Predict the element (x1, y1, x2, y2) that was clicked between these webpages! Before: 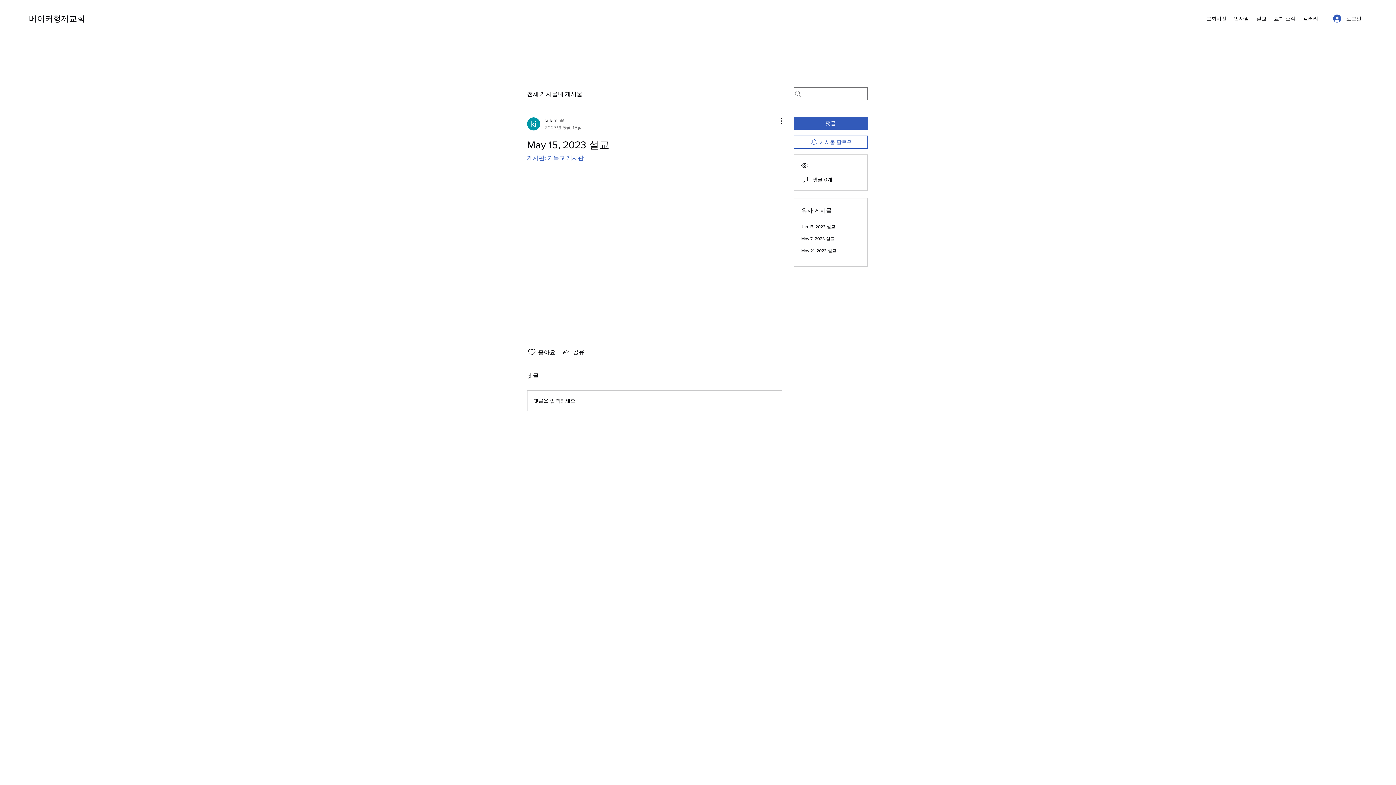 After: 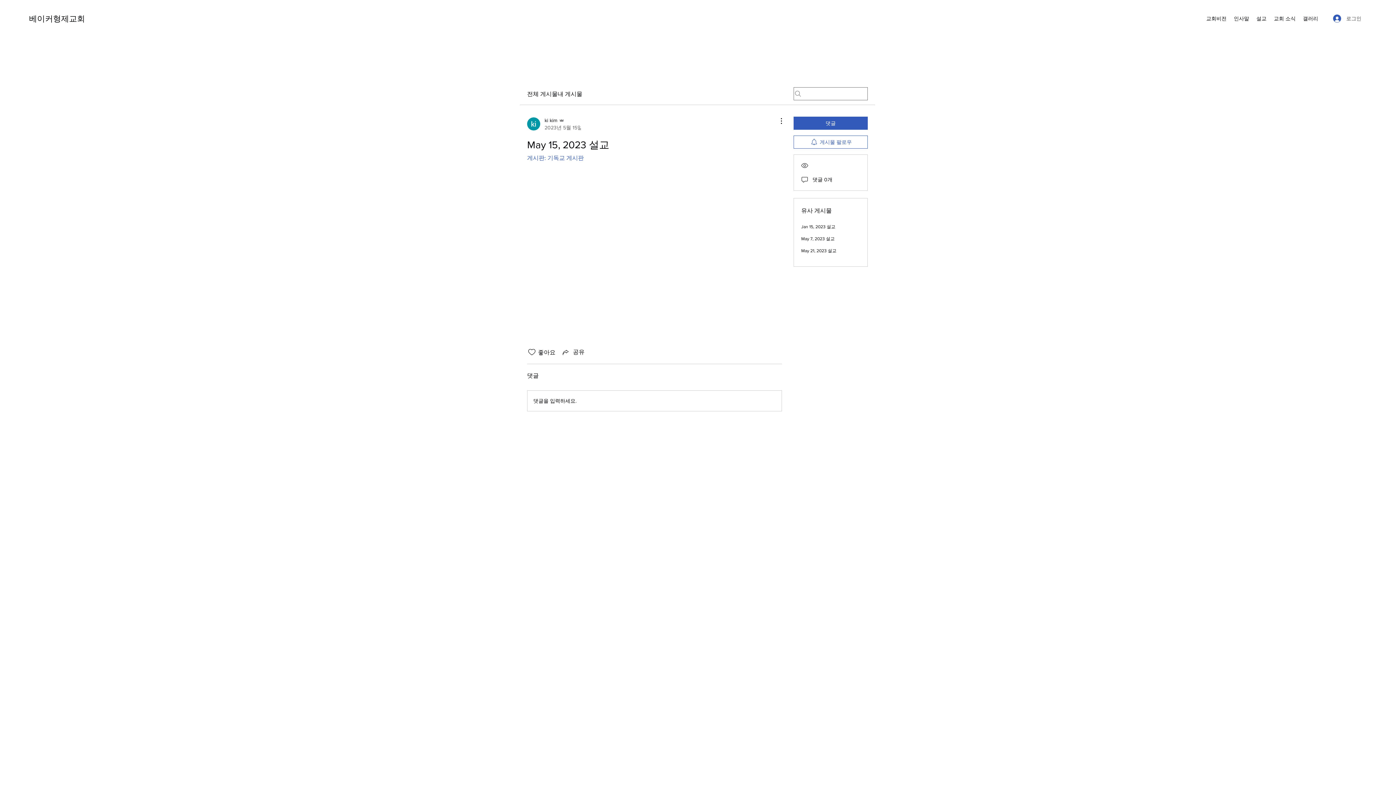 Action: label: 로그인 bbox: (1328, 11, 1366, 25)